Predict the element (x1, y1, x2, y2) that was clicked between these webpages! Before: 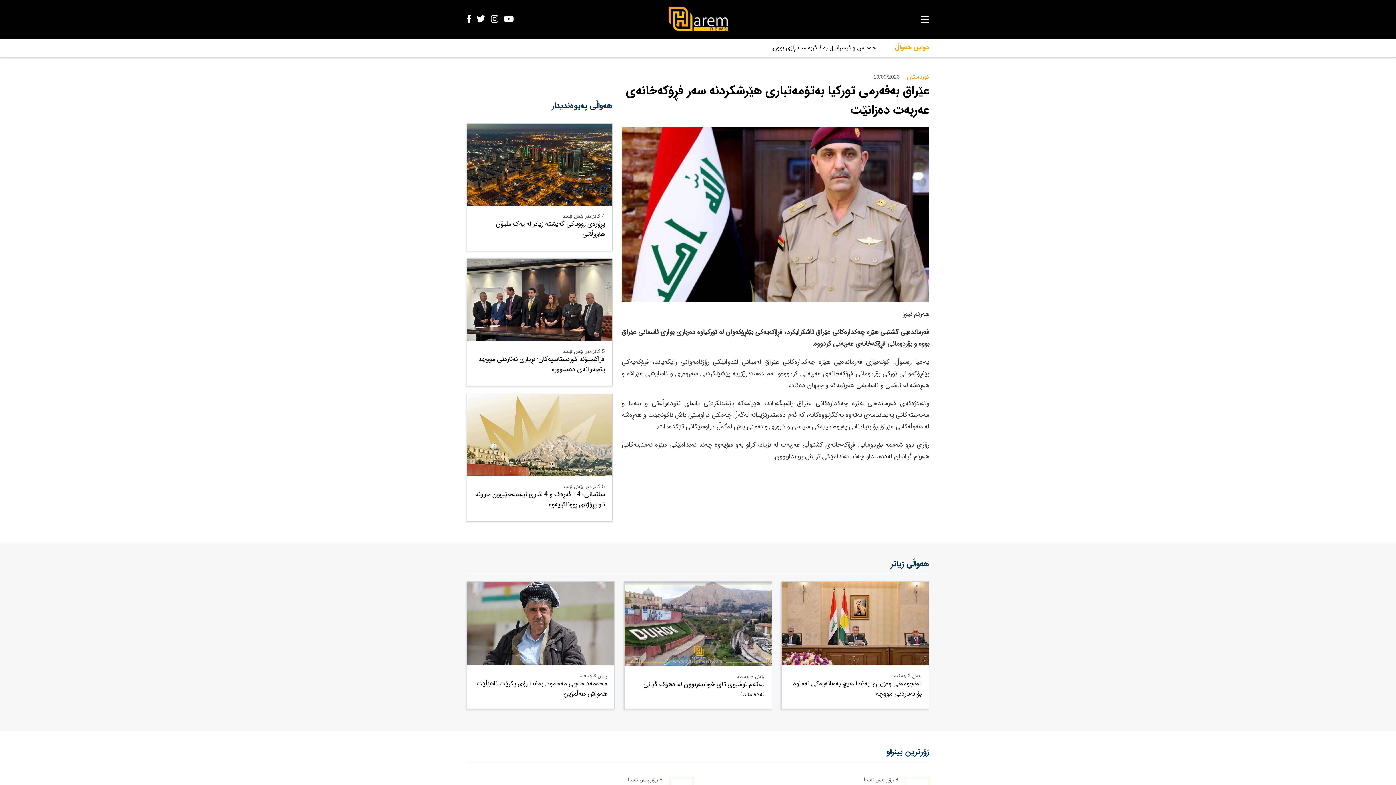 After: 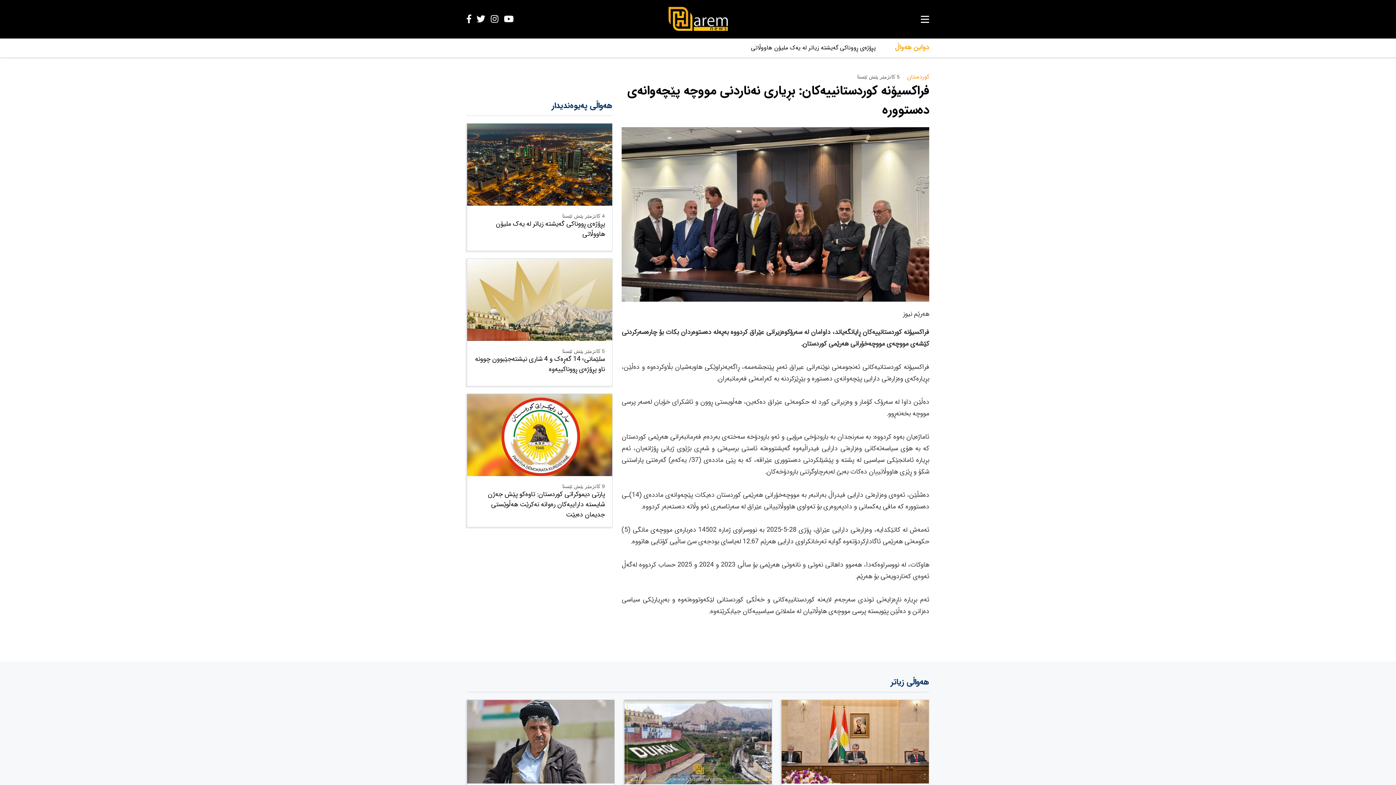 Action: label: 5 کاتژمێر پێش ئێستا
فراکسیۆنە کوردستانییەکان: بڕیاری نەناردنی مووچە پێچەوانەی دەستوورە bbox: (467, 342, 612, 381)